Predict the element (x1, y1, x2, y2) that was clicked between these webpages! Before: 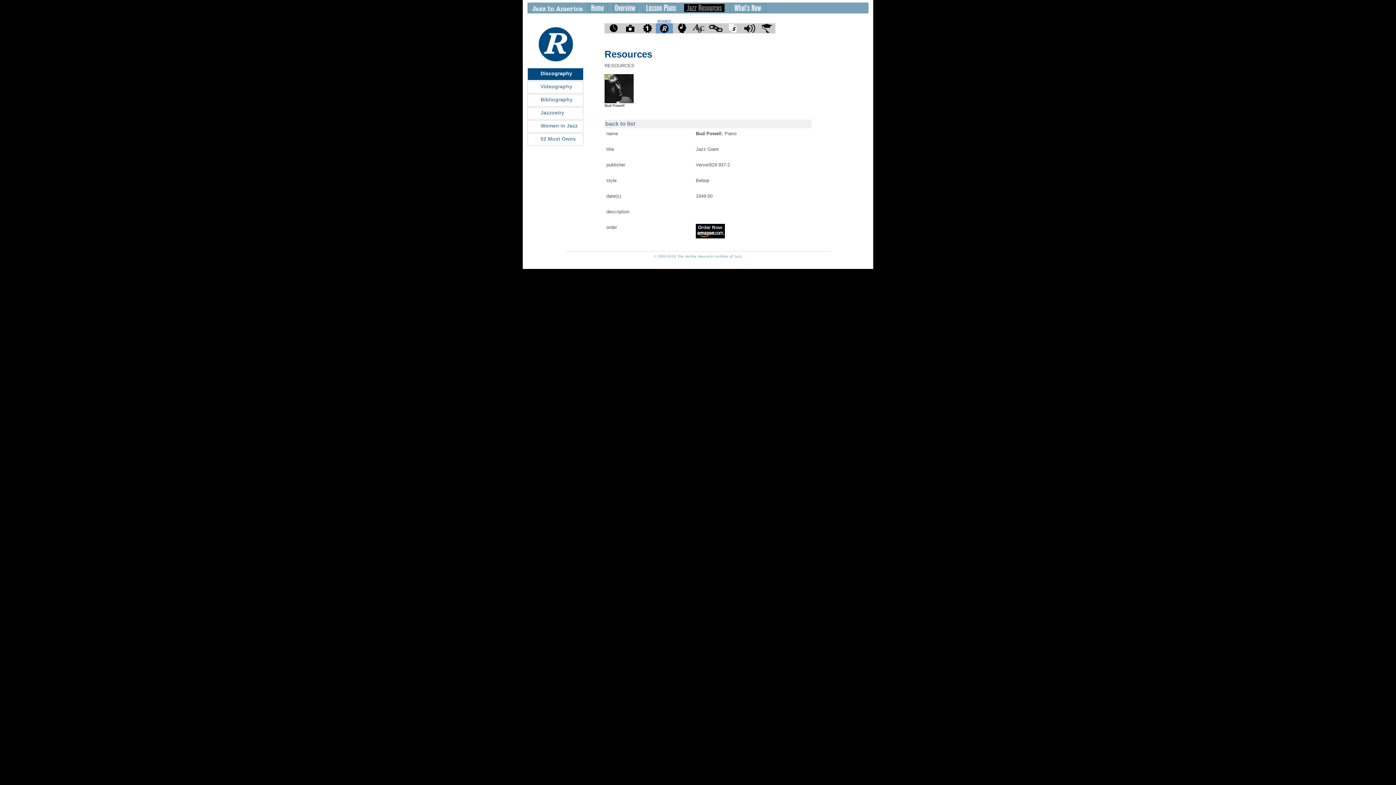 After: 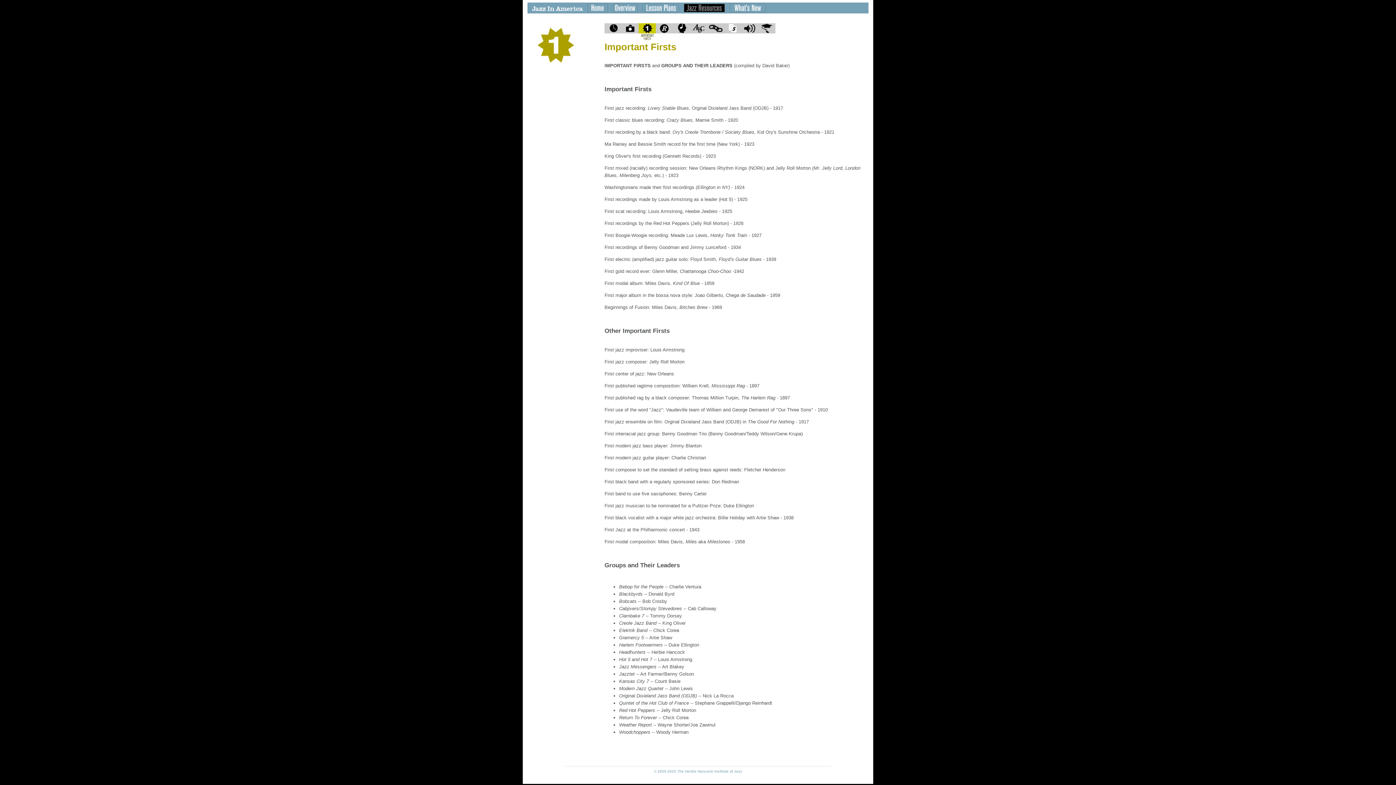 Action: label: Important Firsts bbox: (638, 13, 656, 43)